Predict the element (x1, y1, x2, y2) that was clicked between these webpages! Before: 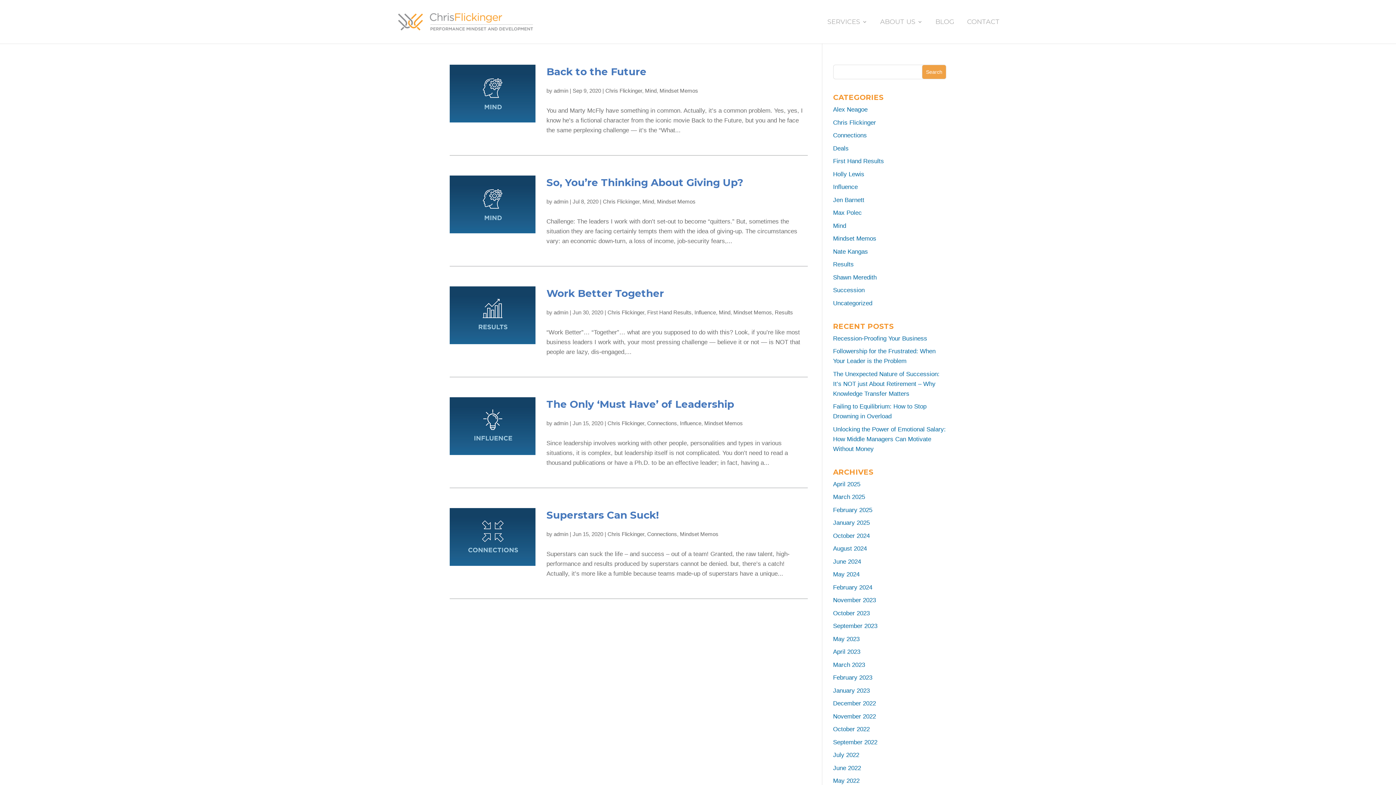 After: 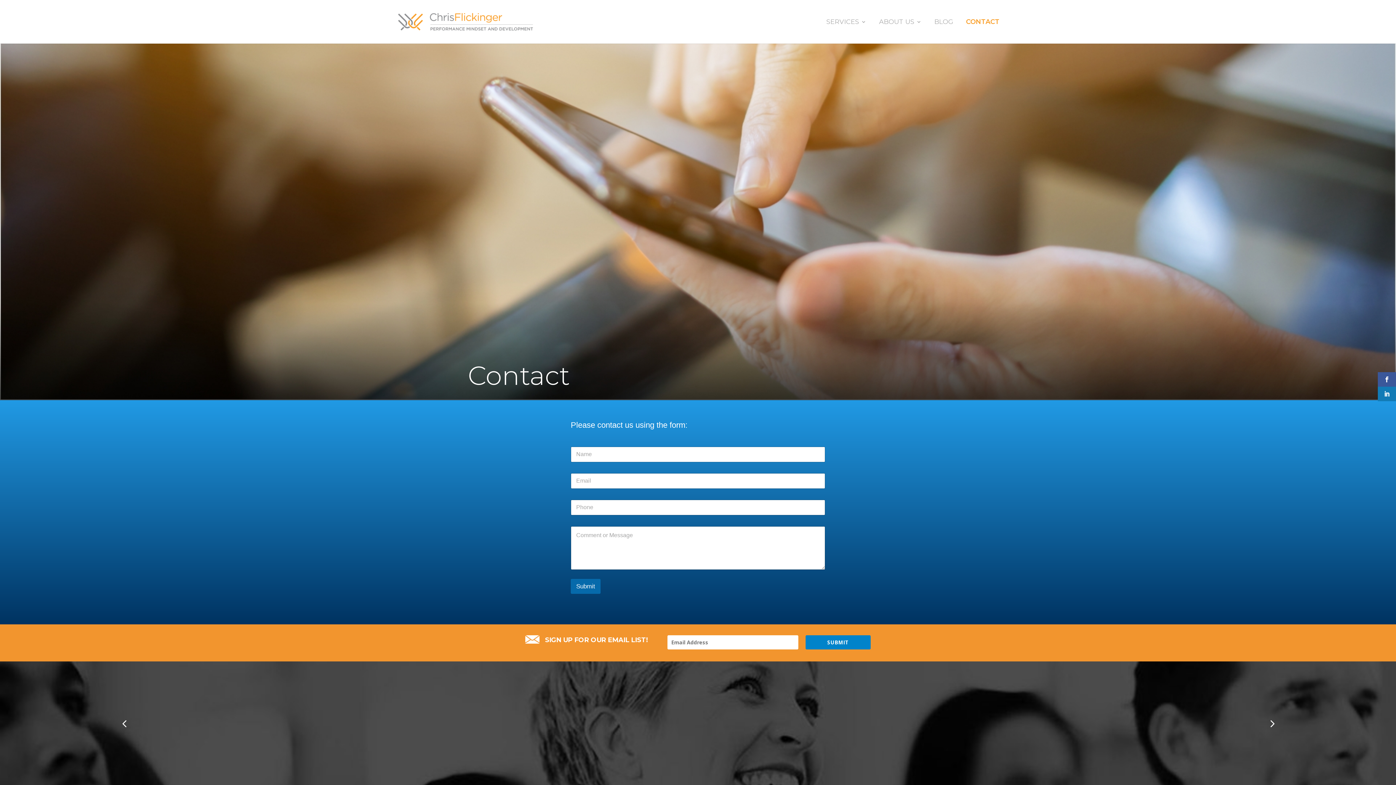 Action: bbox: (967, 19, 1000, 36) label: CONTACT